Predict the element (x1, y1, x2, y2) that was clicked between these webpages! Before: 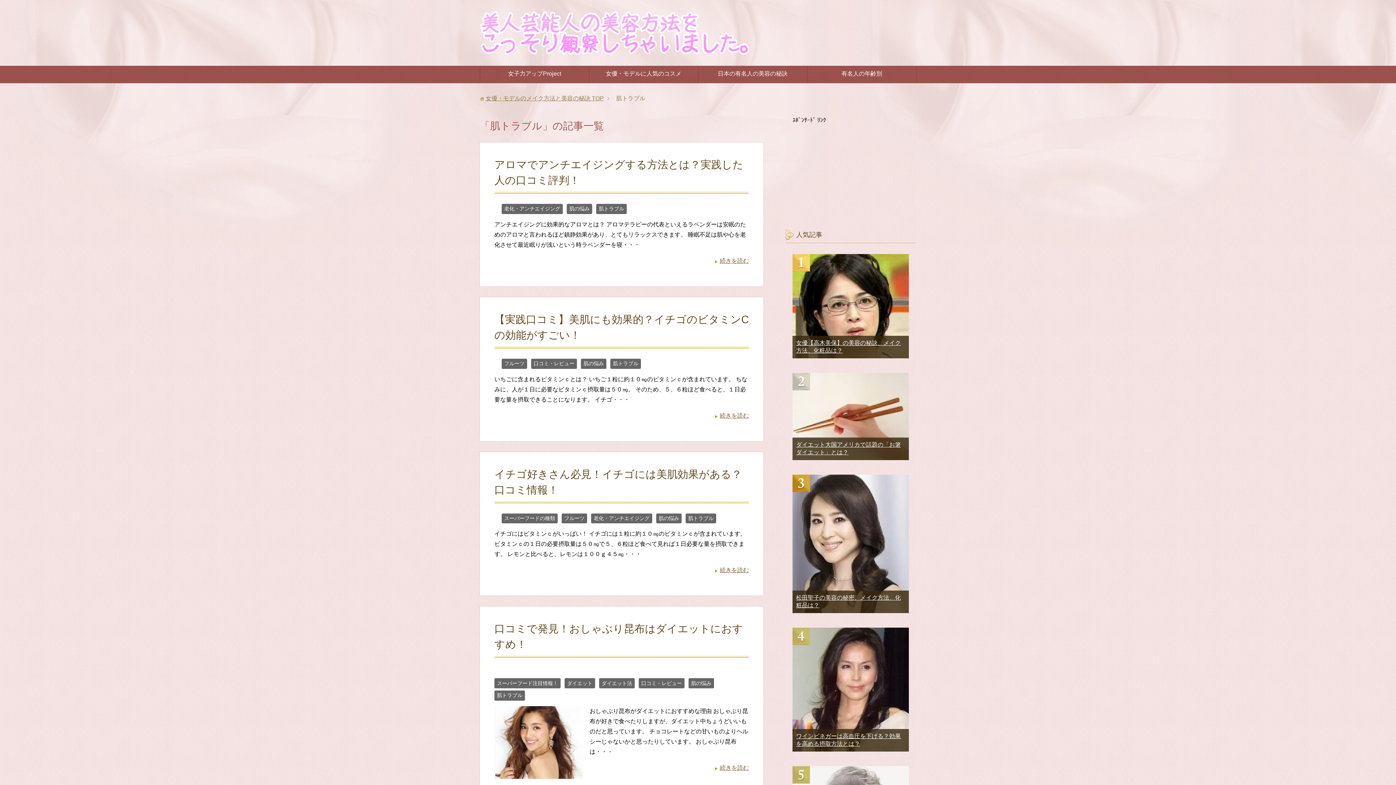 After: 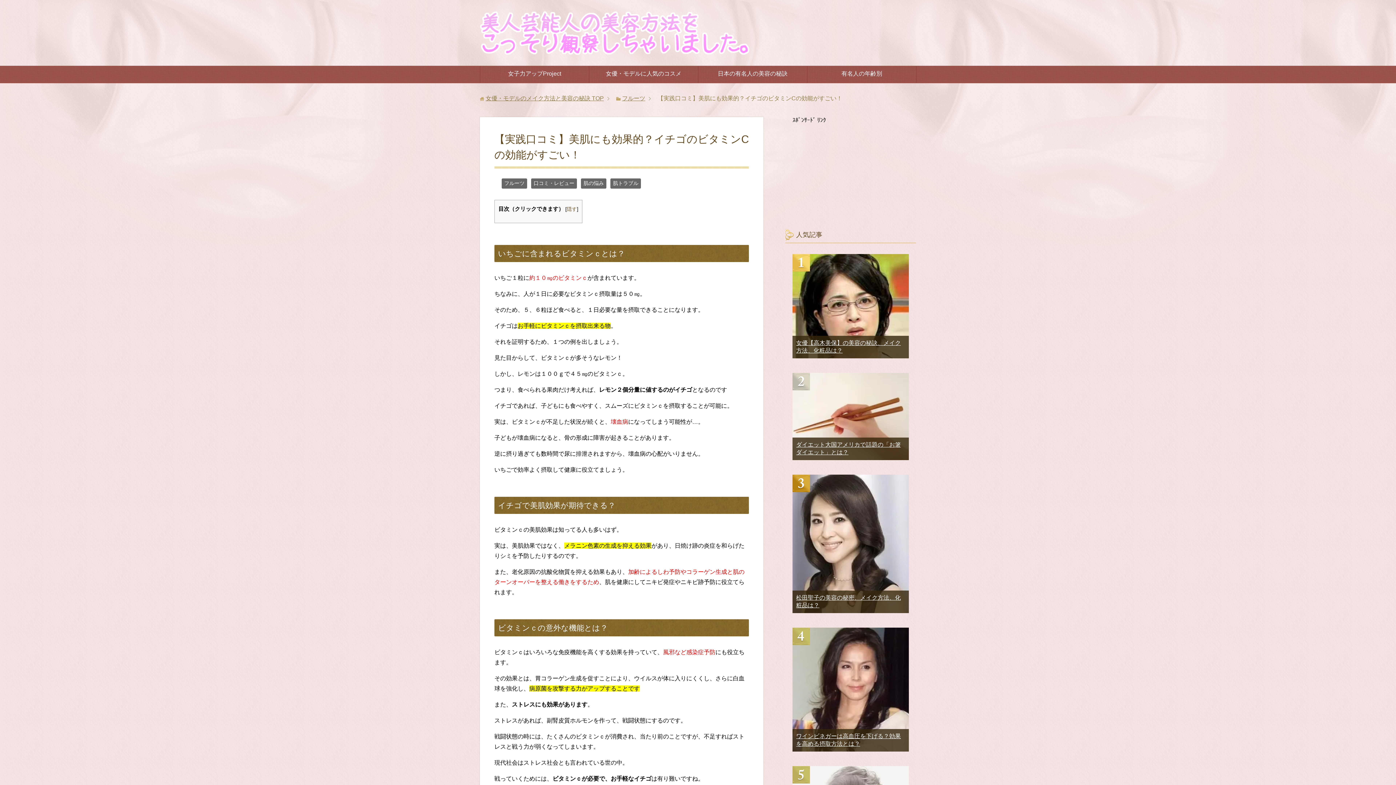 Action: label: 続きを読む bbox: (715, 412, 749, 418)